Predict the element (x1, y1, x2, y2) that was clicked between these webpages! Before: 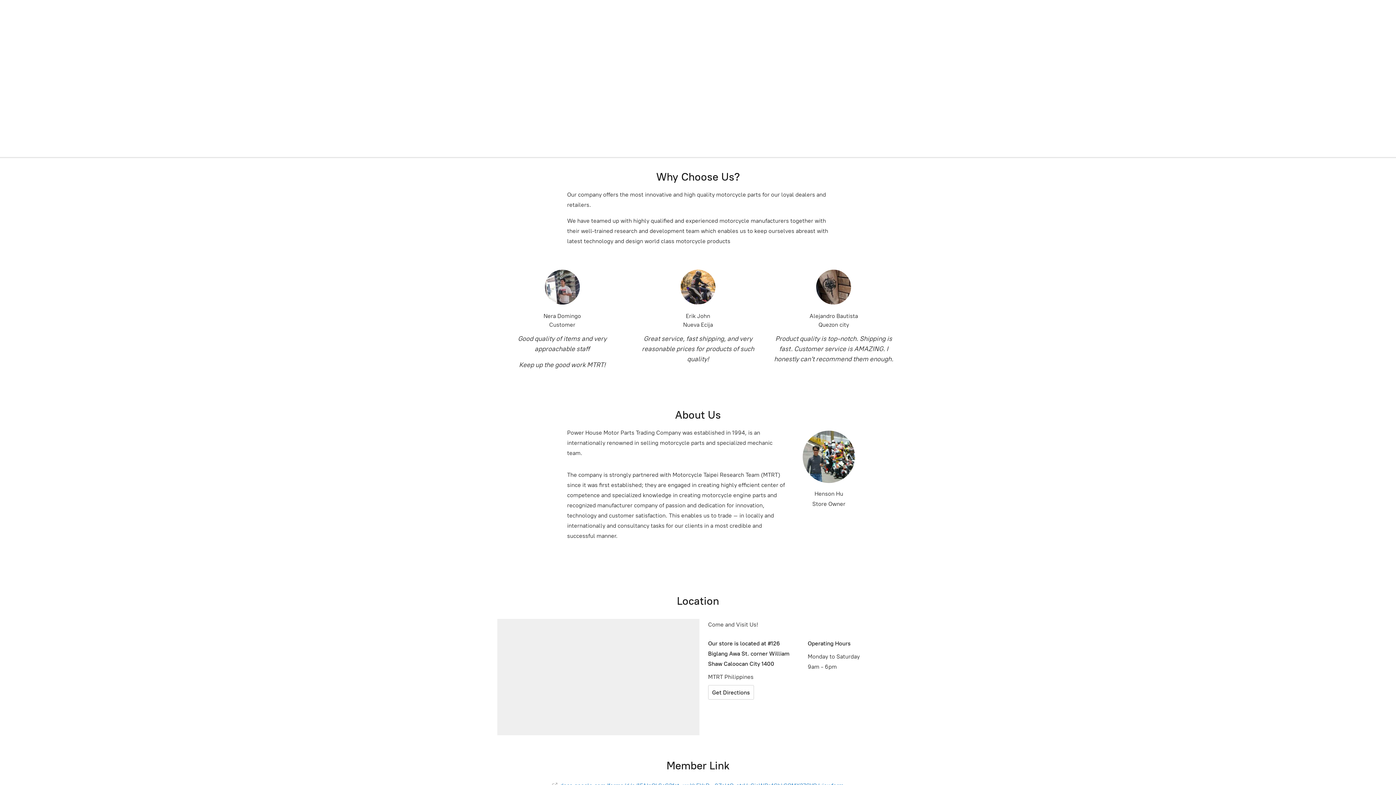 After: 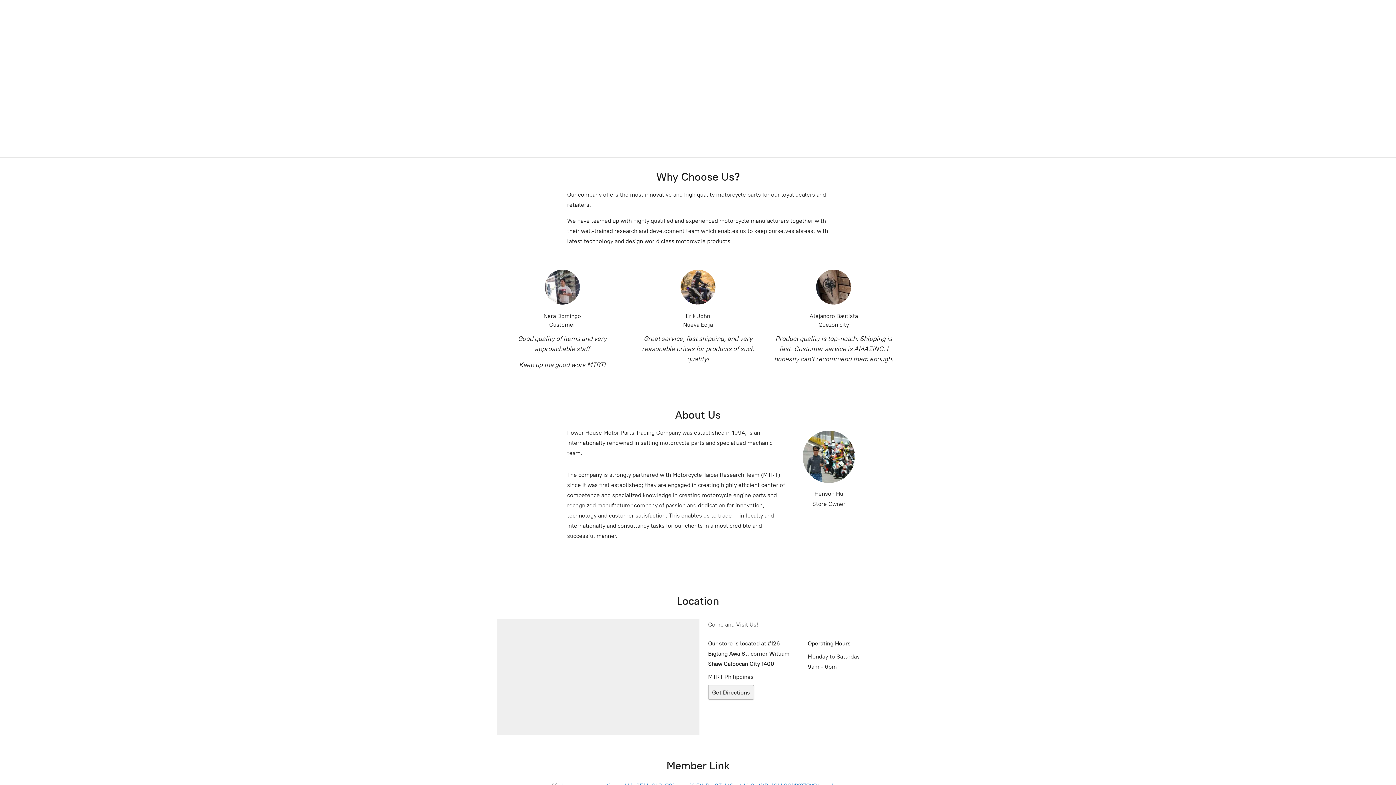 Action: label: Get Directions bbox: (708, 685, 754, 700)